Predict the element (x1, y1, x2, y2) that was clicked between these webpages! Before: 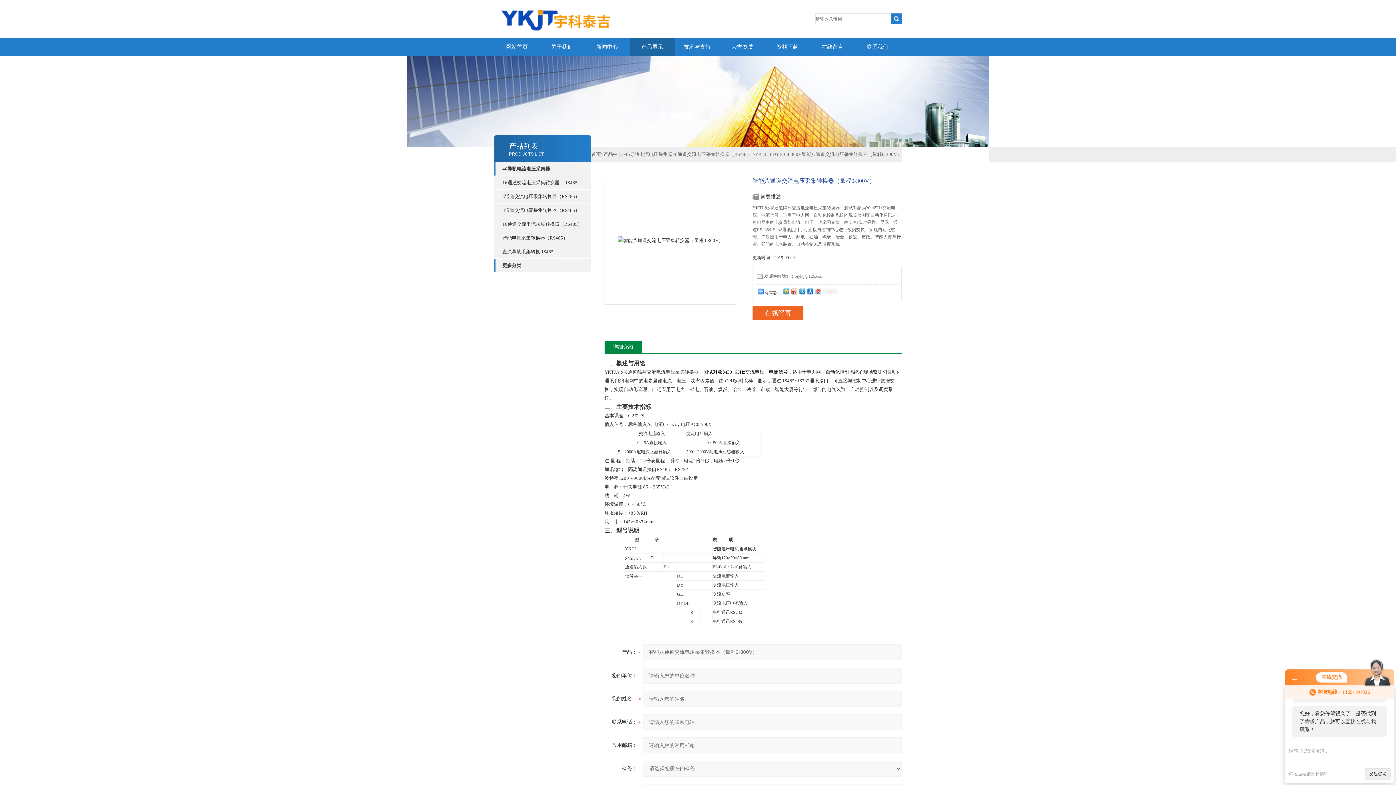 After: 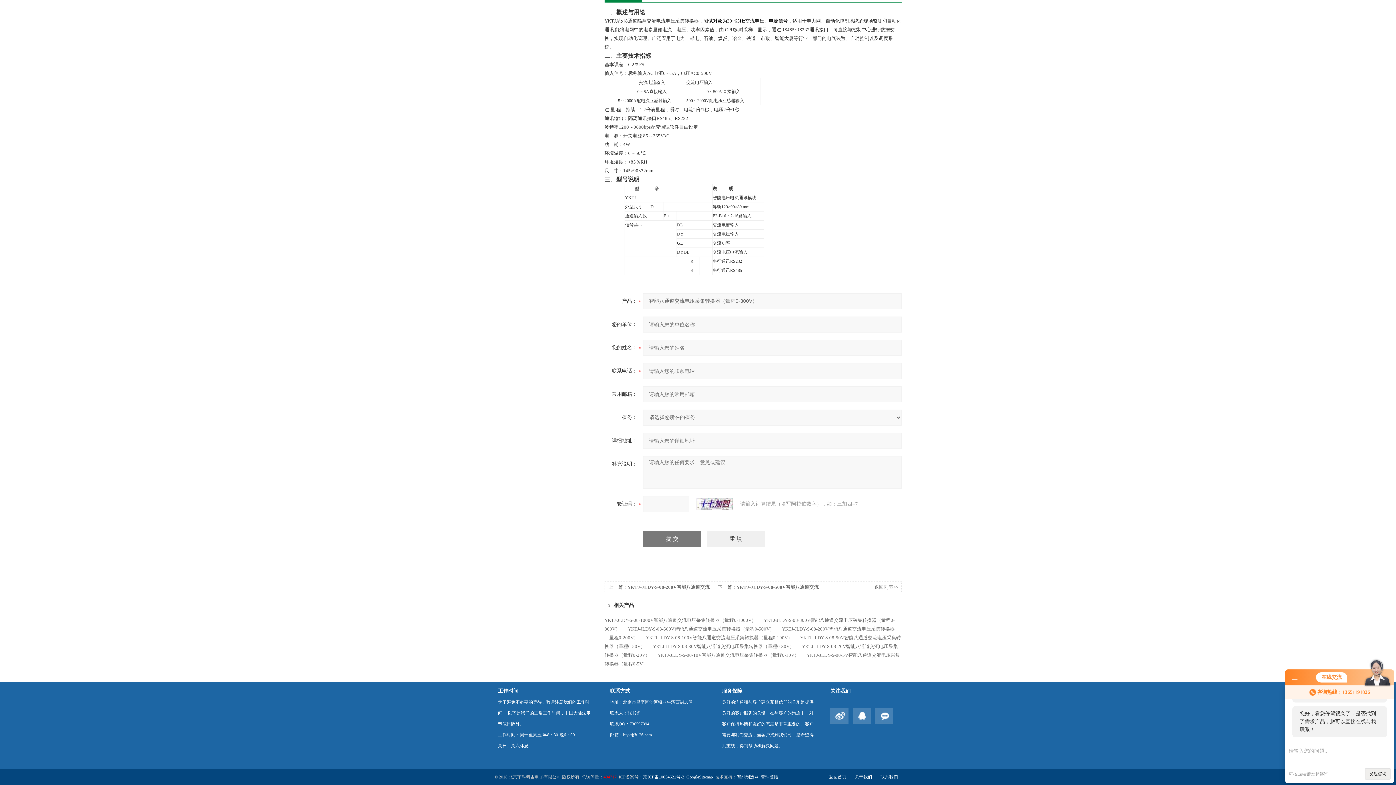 Action: label: 在线留言 bbox: (752, 305, 803, 320)